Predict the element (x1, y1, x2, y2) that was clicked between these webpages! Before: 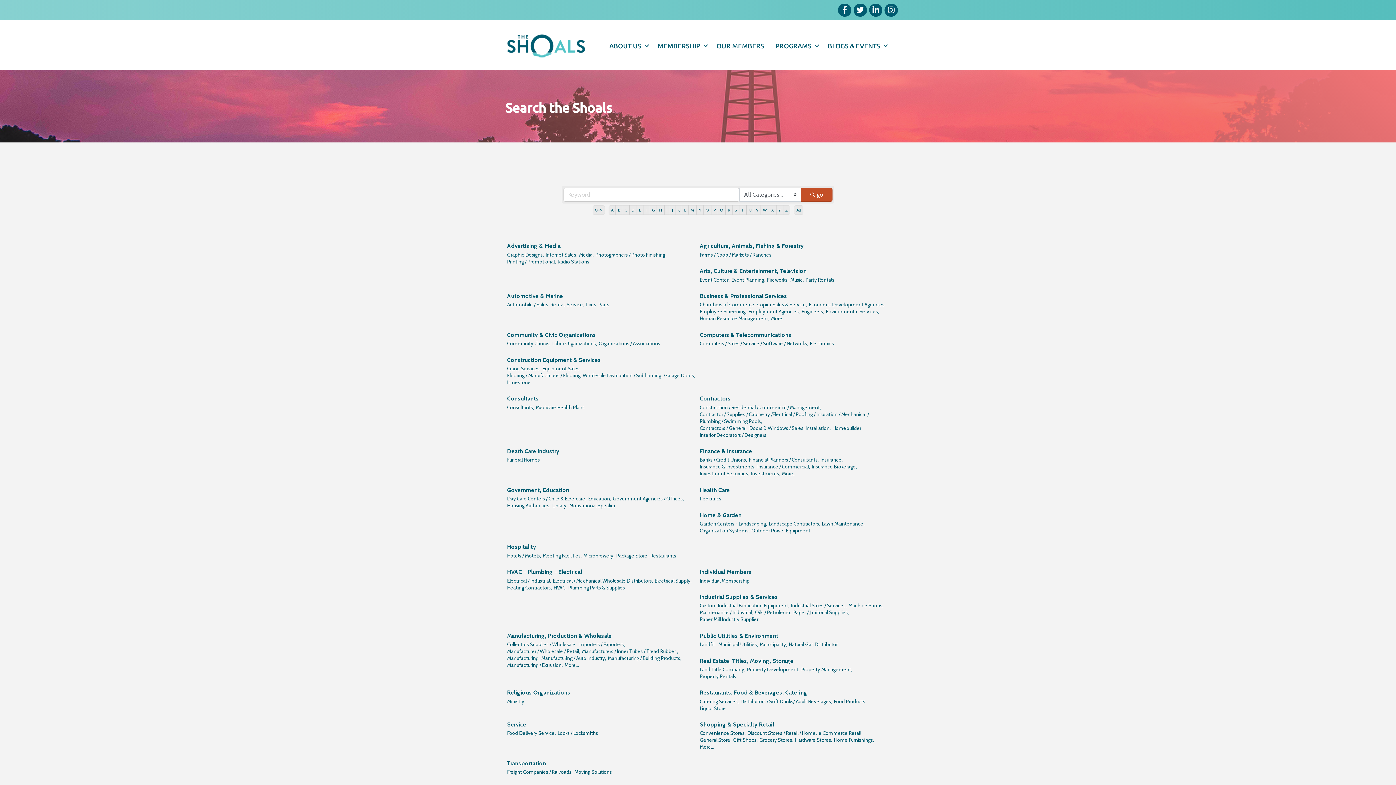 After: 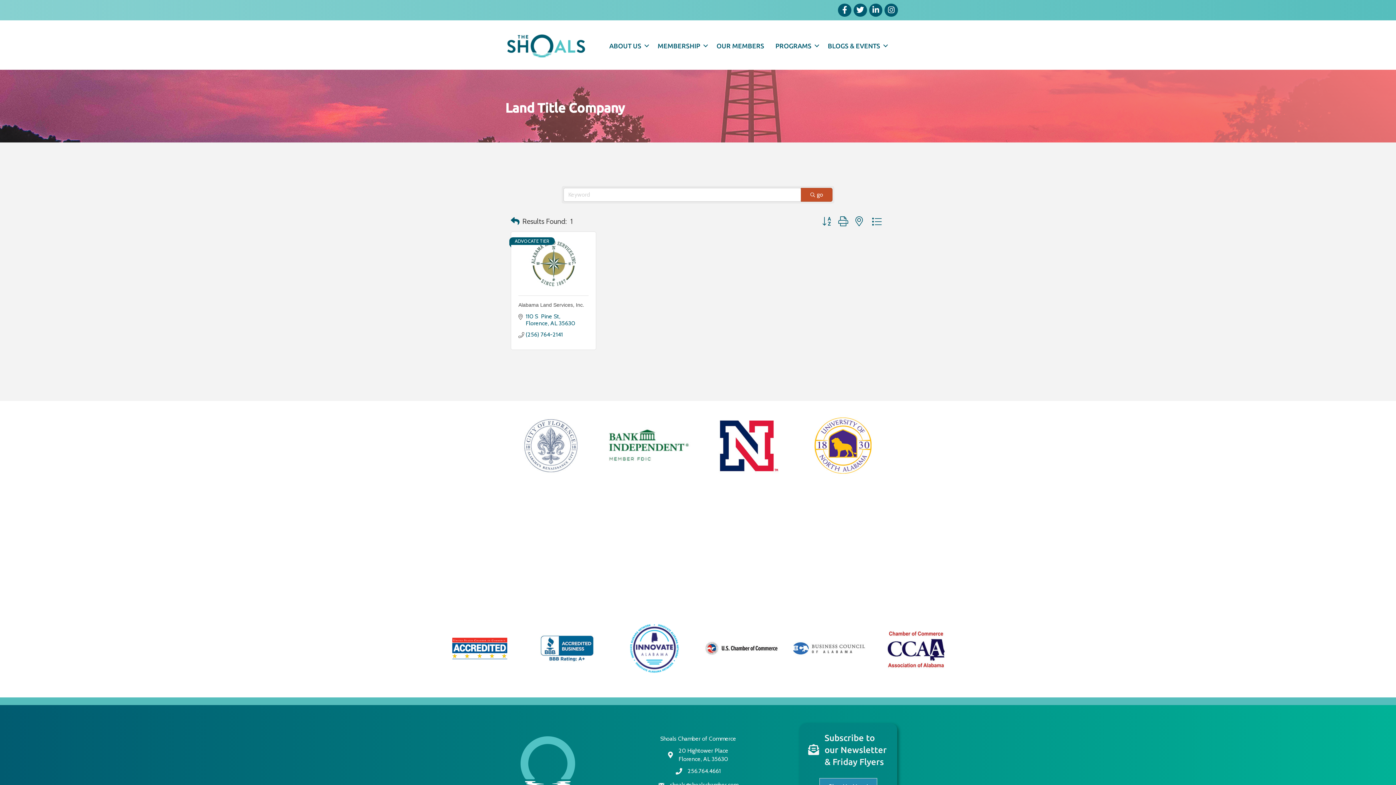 Action: label: Land Title Company, bbox: (700, 666, 745, 673)